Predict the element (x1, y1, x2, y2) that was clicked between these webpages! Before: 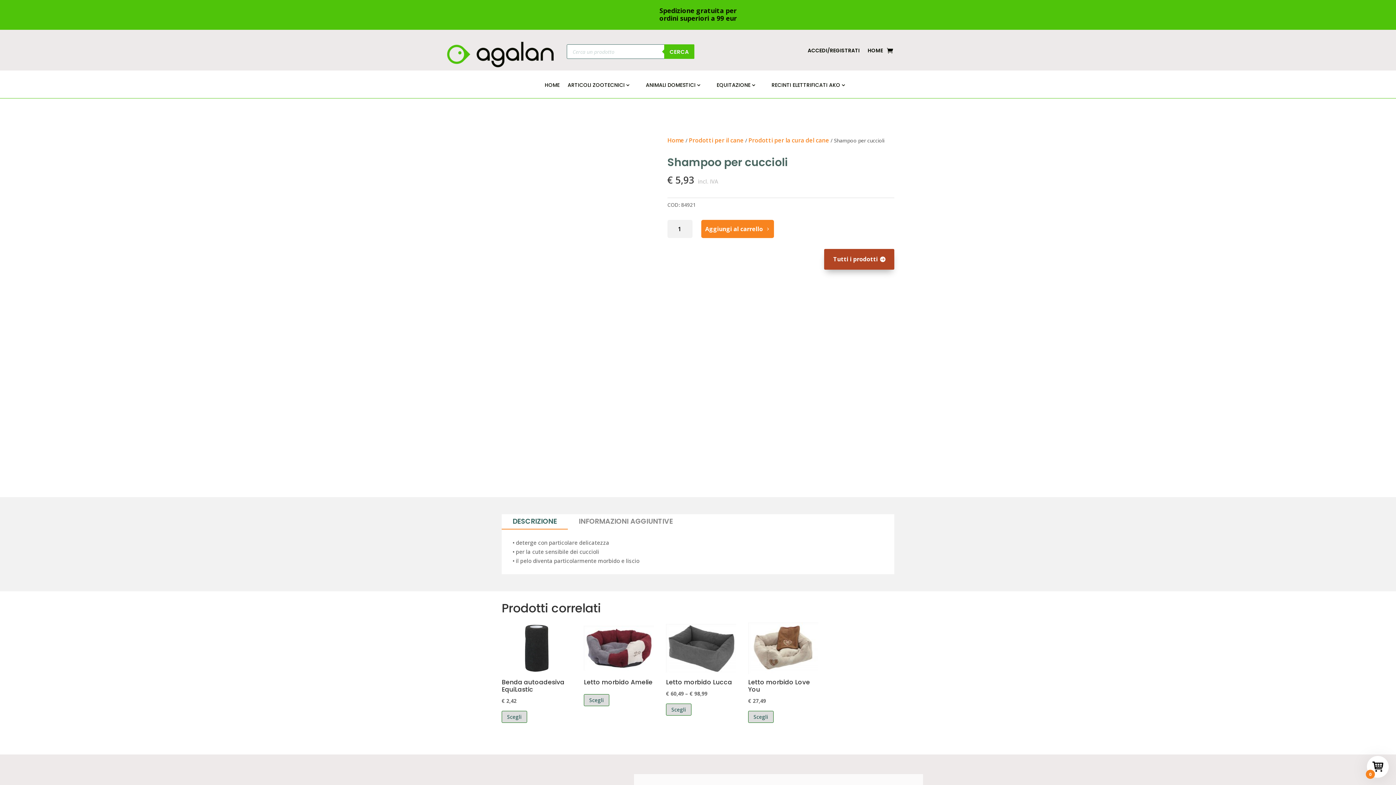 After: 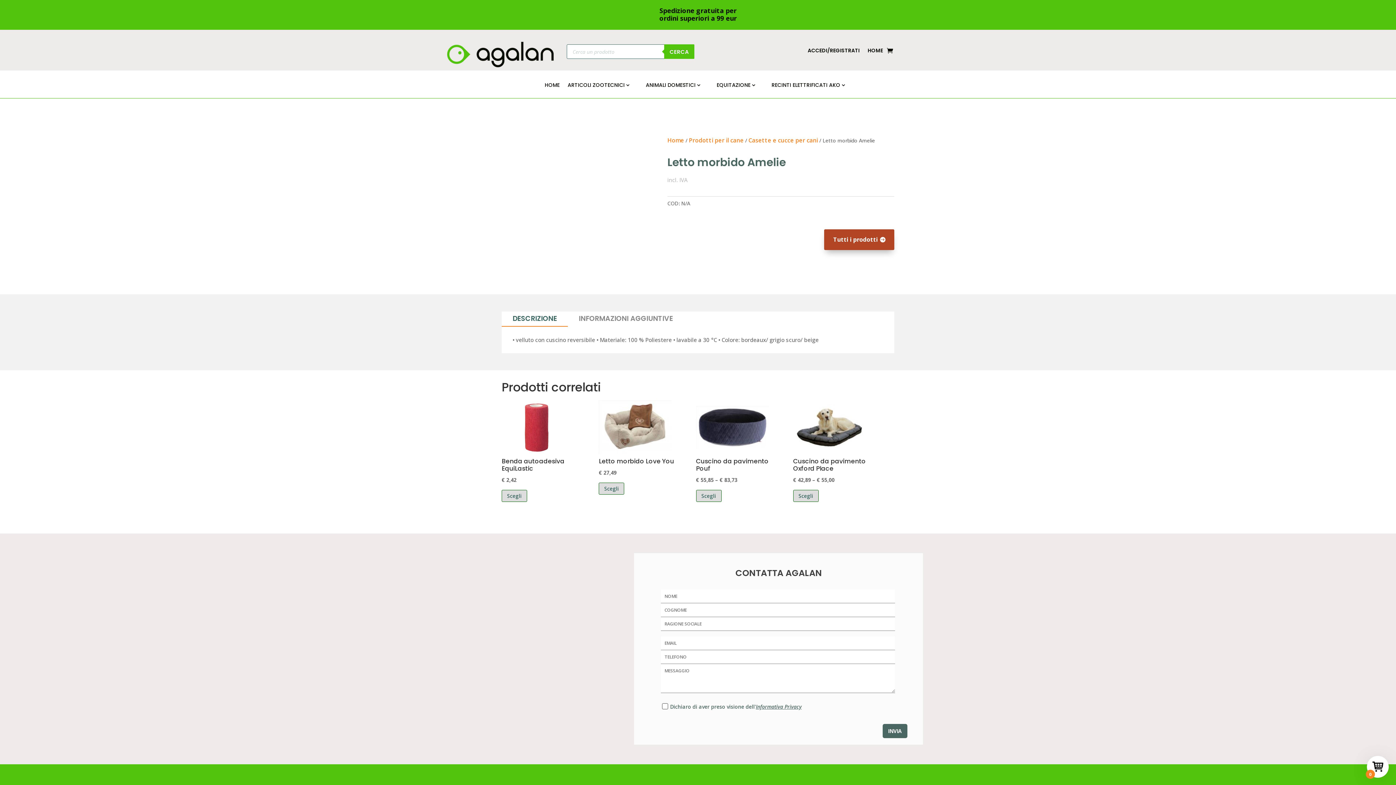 Action: bbox: (584, 694, 609, 706) label: Seleziona le opzioni per “Letto morbido Amelie”